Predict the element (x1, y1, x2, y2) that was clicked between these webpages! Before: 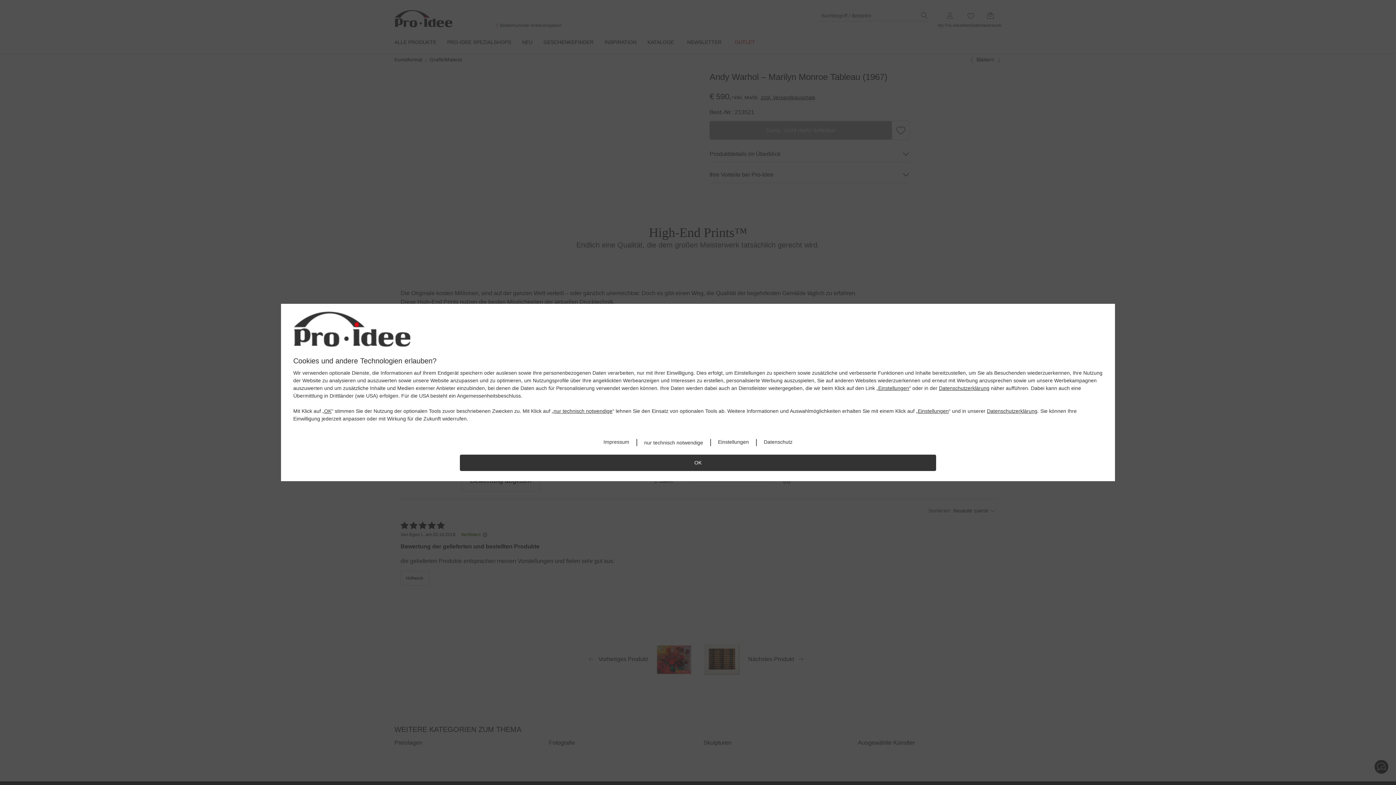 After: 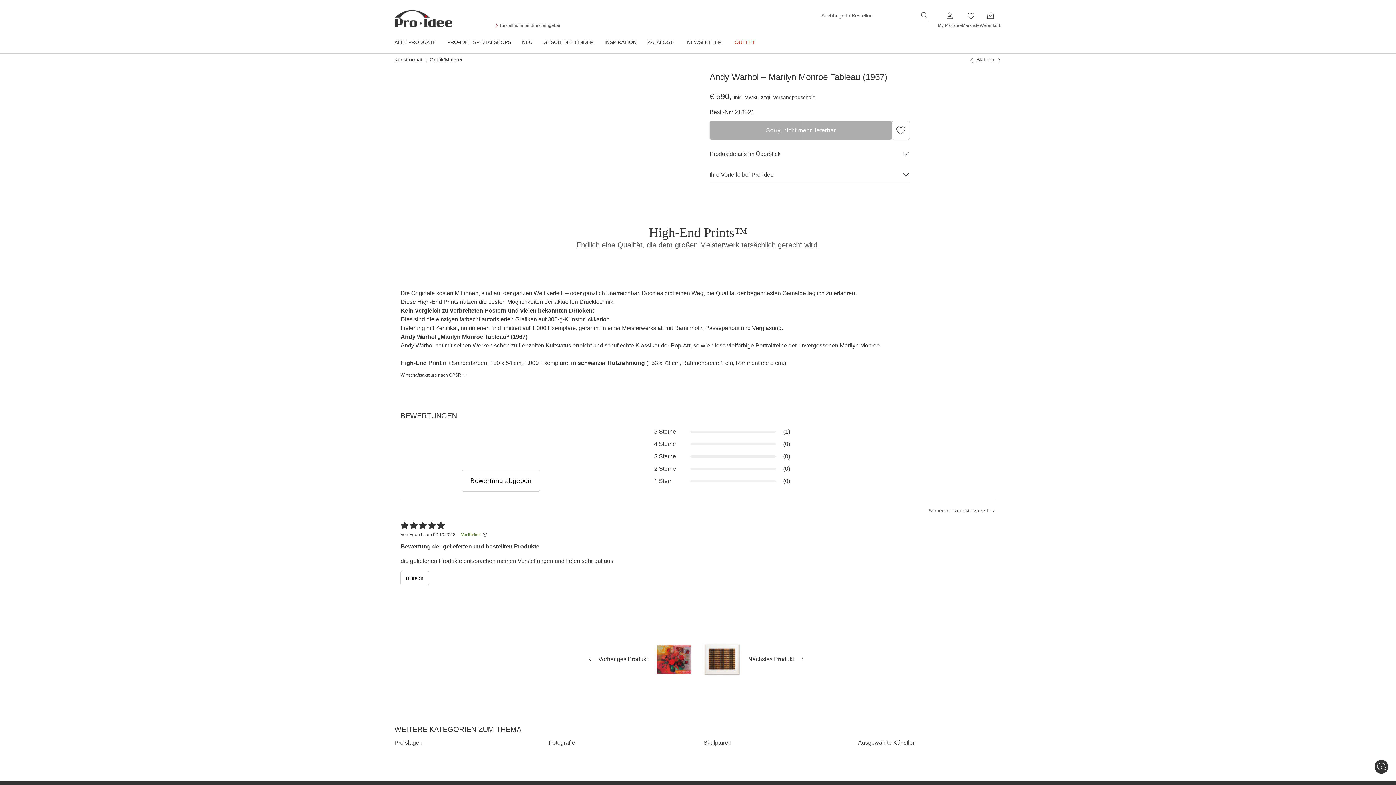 Action: bbox: (644, 439, 703, 445) label: nur technisch notwendige